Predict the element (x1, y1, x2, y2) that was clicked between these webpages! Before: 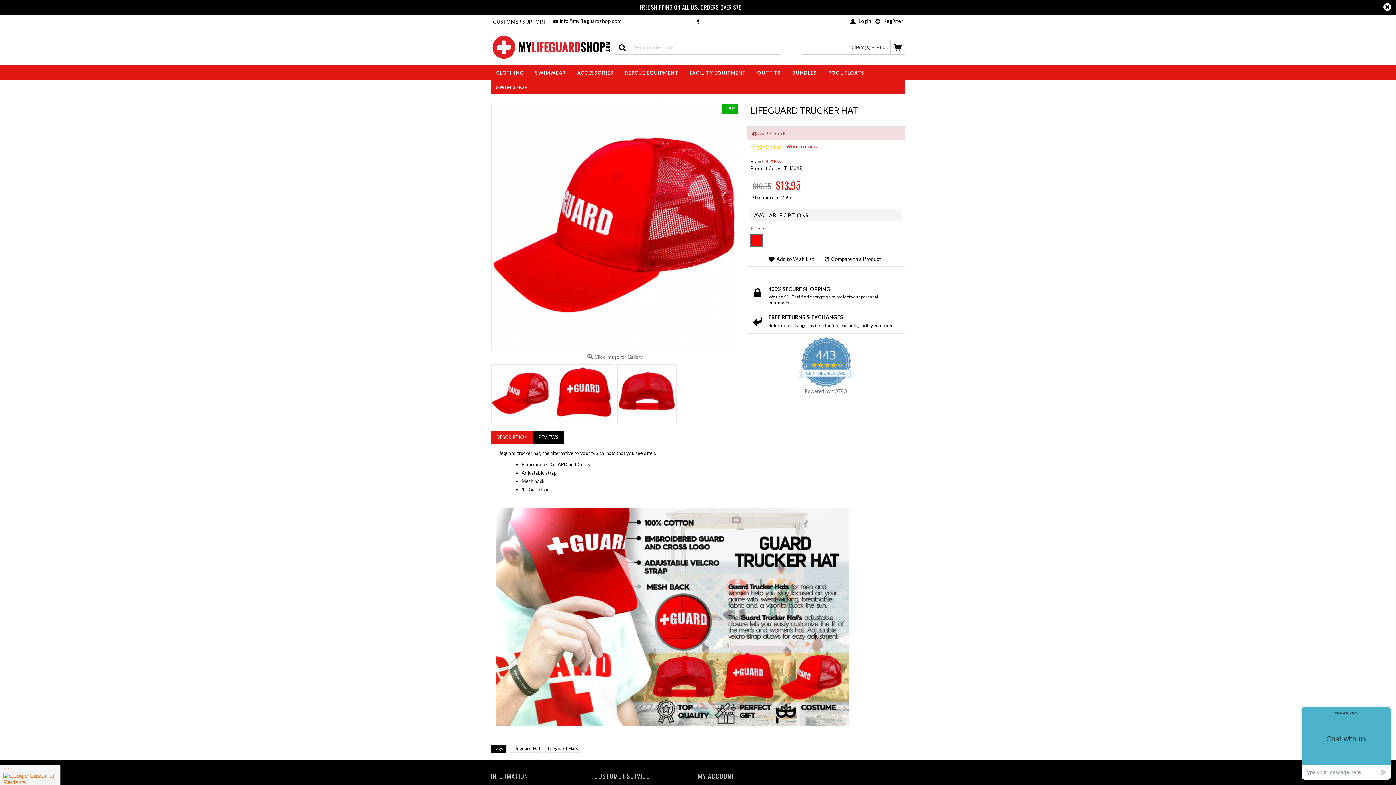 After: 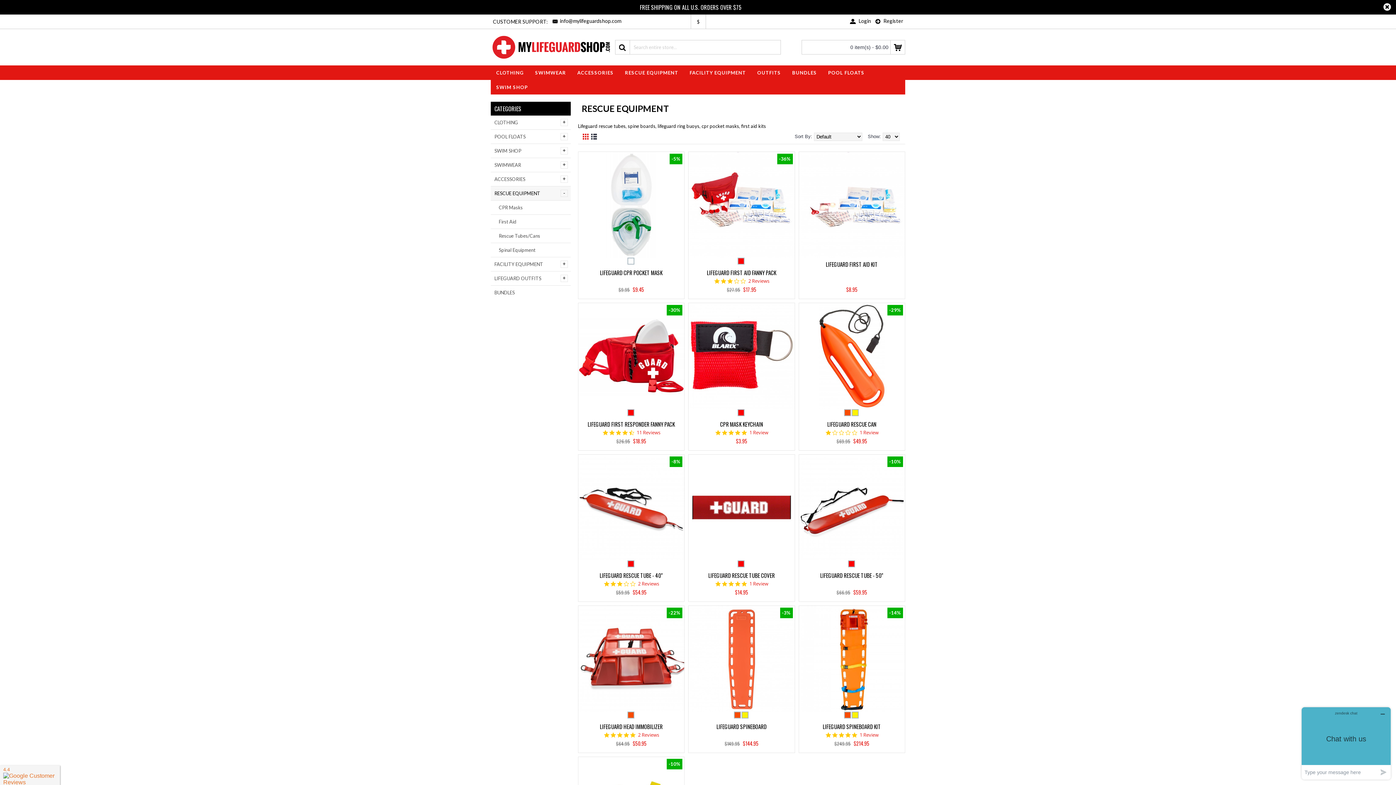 Action: bbox: (619, 65, 684, 80) label: RESCUE EQUIPMENT